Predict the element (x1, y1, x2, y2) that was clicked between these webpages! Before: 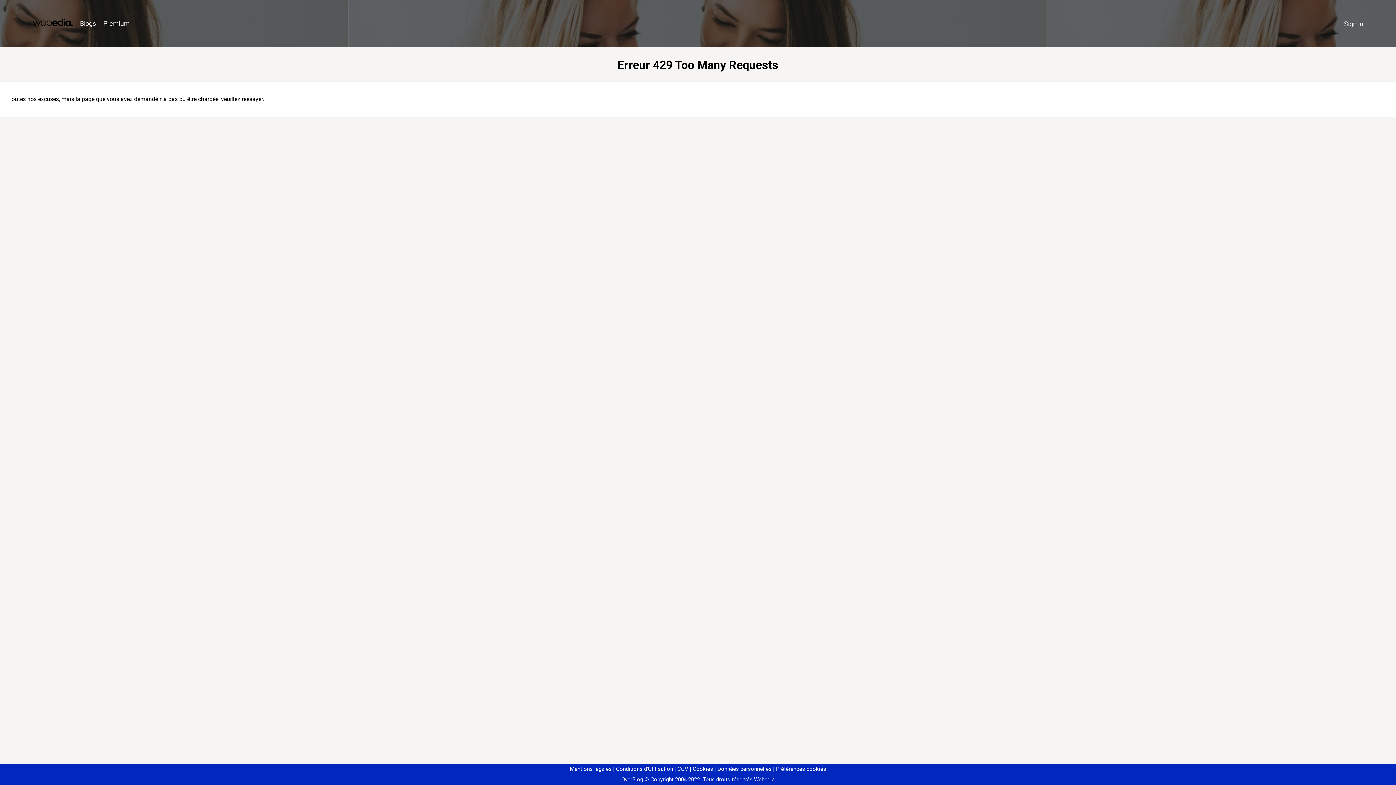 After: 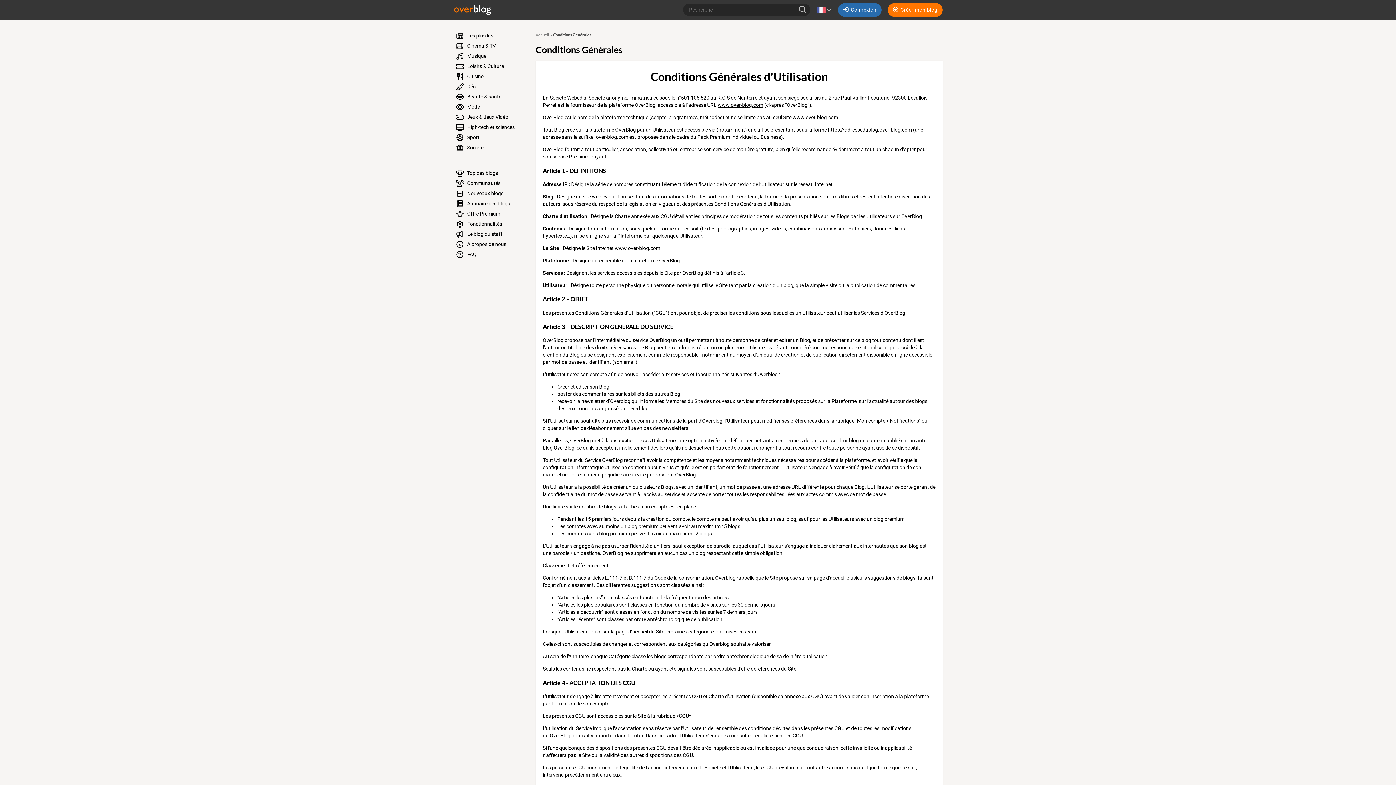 Action: bbox: (613, 766, 673, 772) label: Conditions d'Utilisation